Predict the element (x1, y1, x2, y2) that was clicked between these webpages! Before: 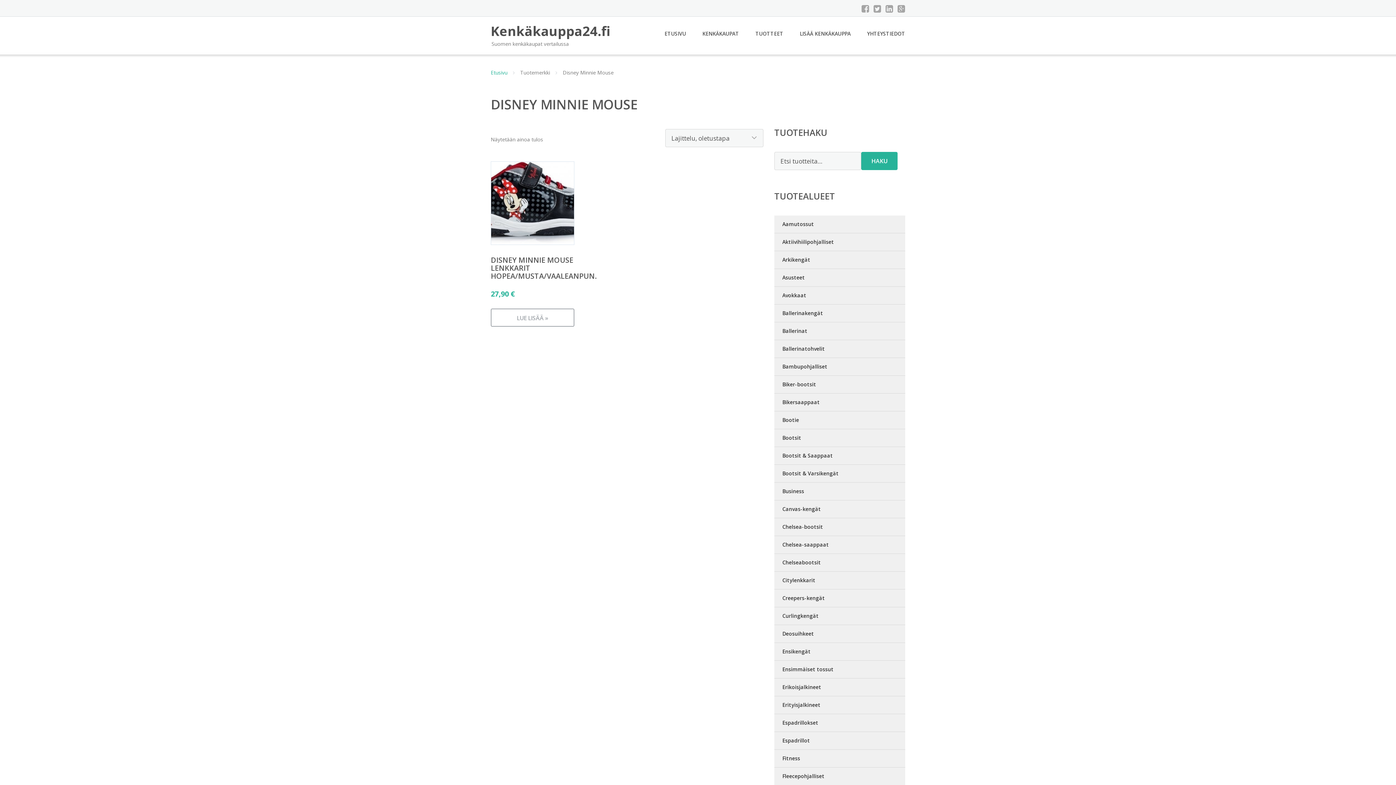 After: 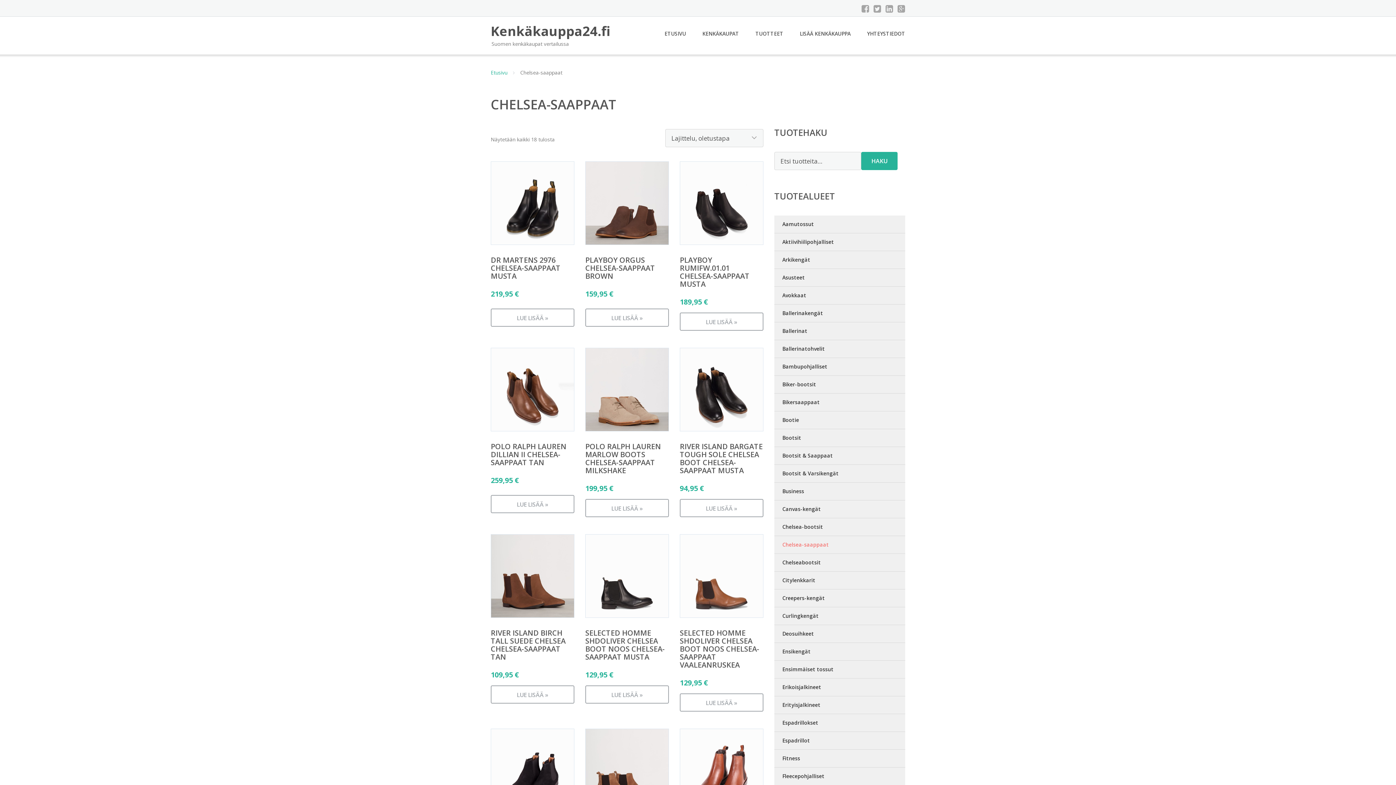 Action: label: Chelsea-saappaat bbox: (774, 536, 905, 554)